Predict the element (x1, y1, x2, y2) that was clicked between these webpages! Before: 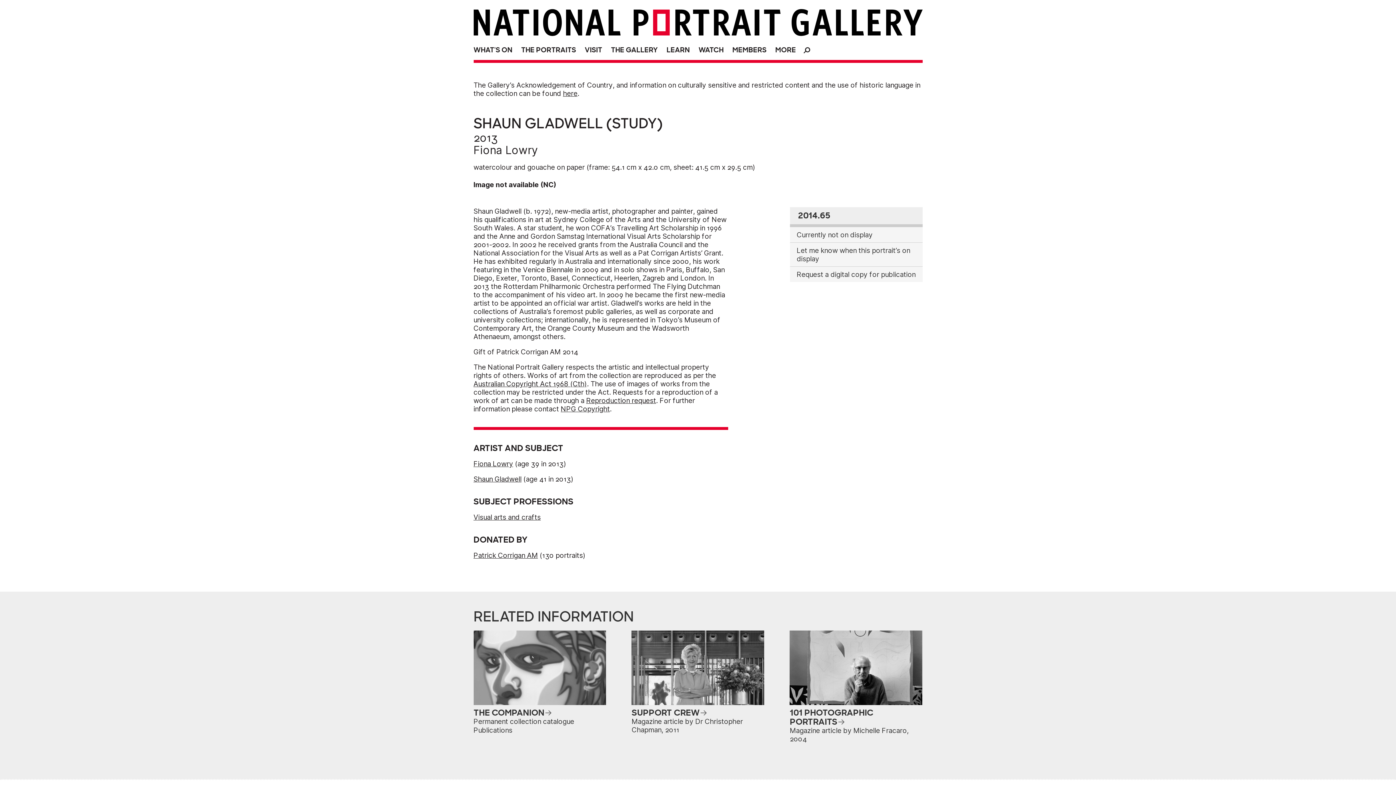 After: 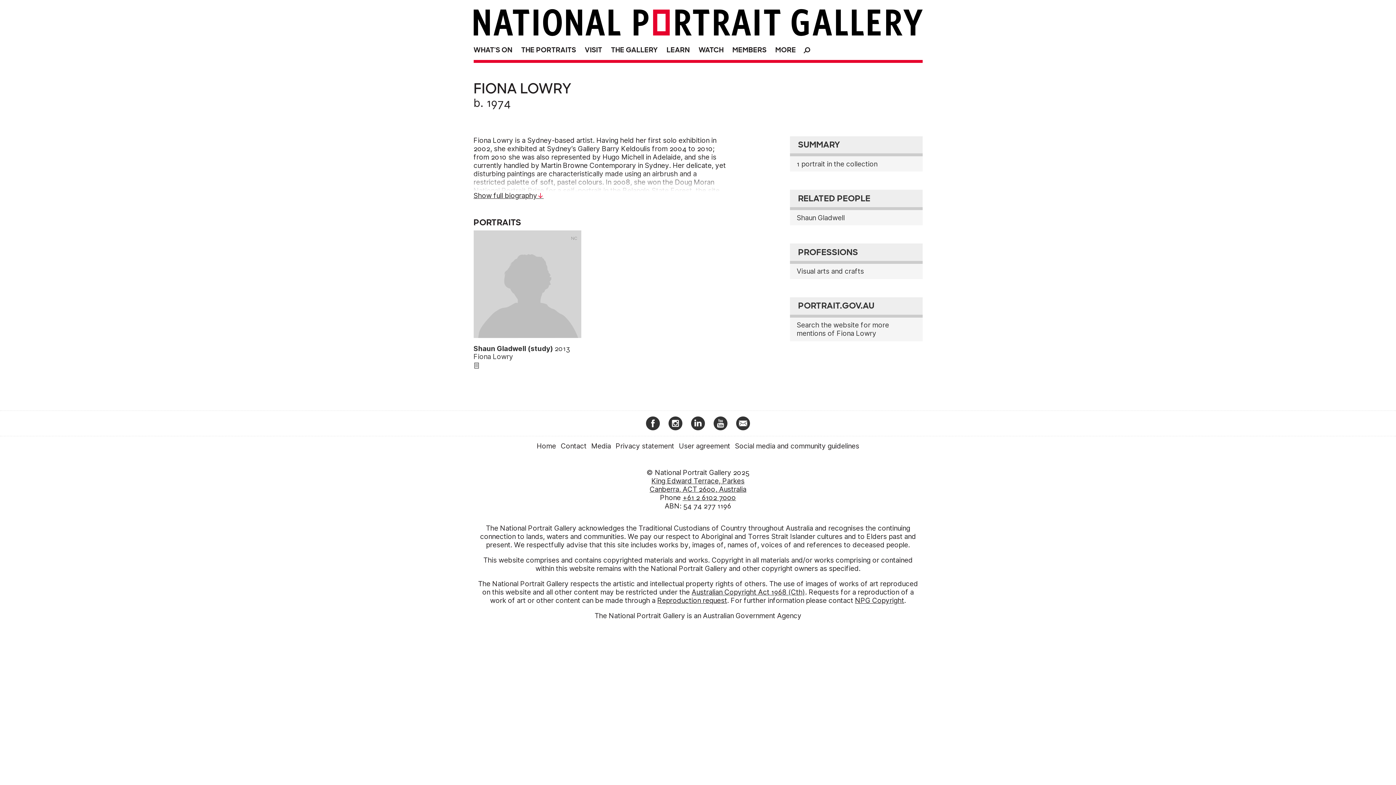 Action: bbox: (473, 459, 513, 468) label: Fiona Lowry